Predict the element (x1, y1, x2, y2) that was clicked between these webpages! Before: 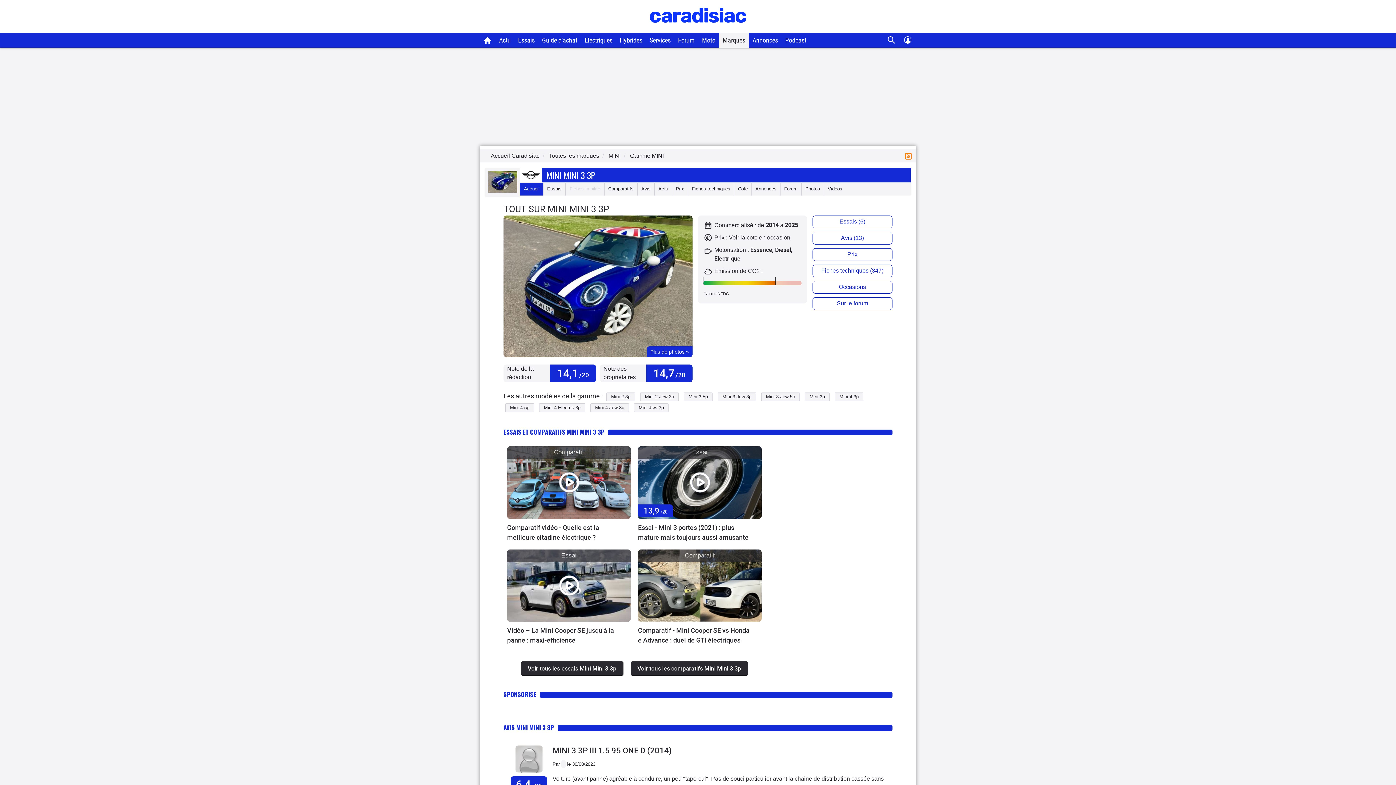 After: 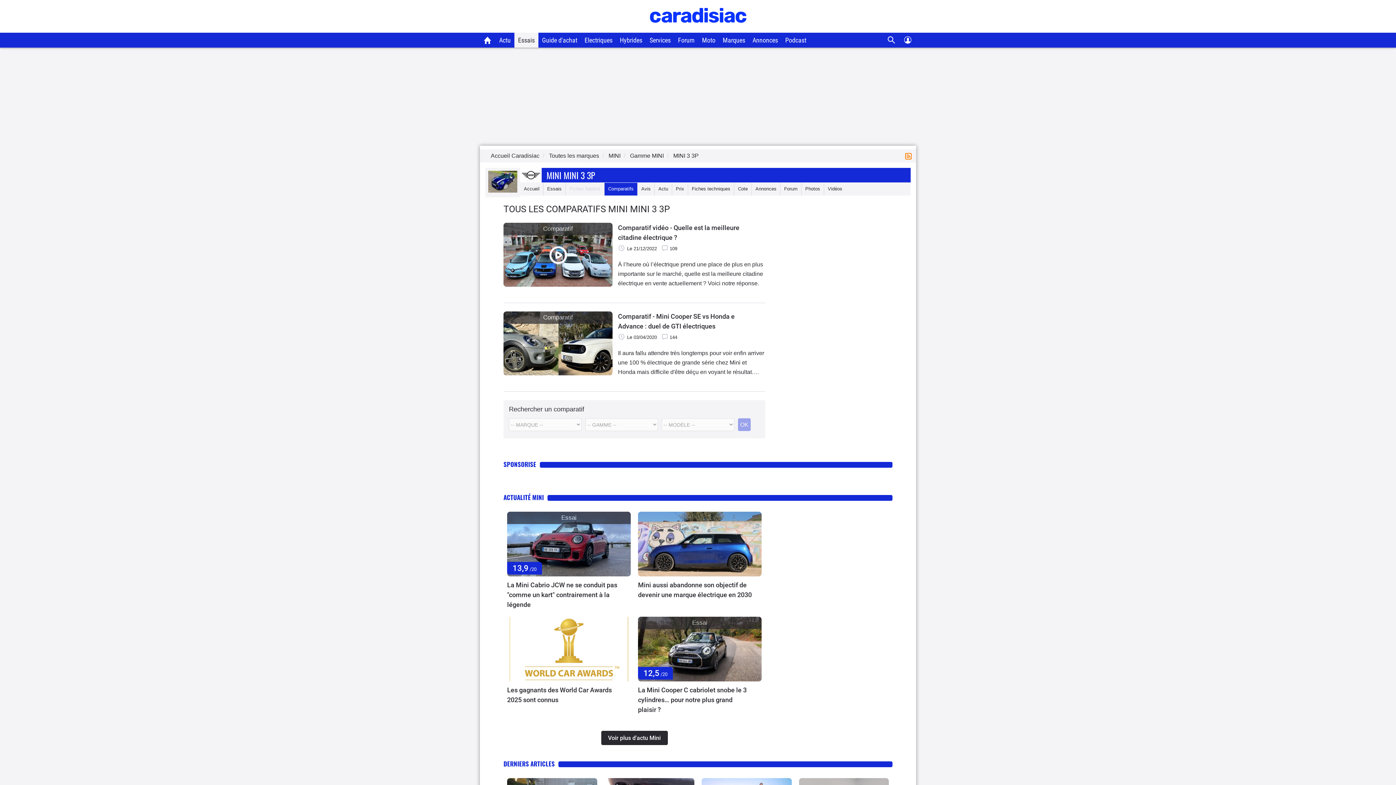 Action: bbox: (604, 182, 637, 195) label: Comparatifs